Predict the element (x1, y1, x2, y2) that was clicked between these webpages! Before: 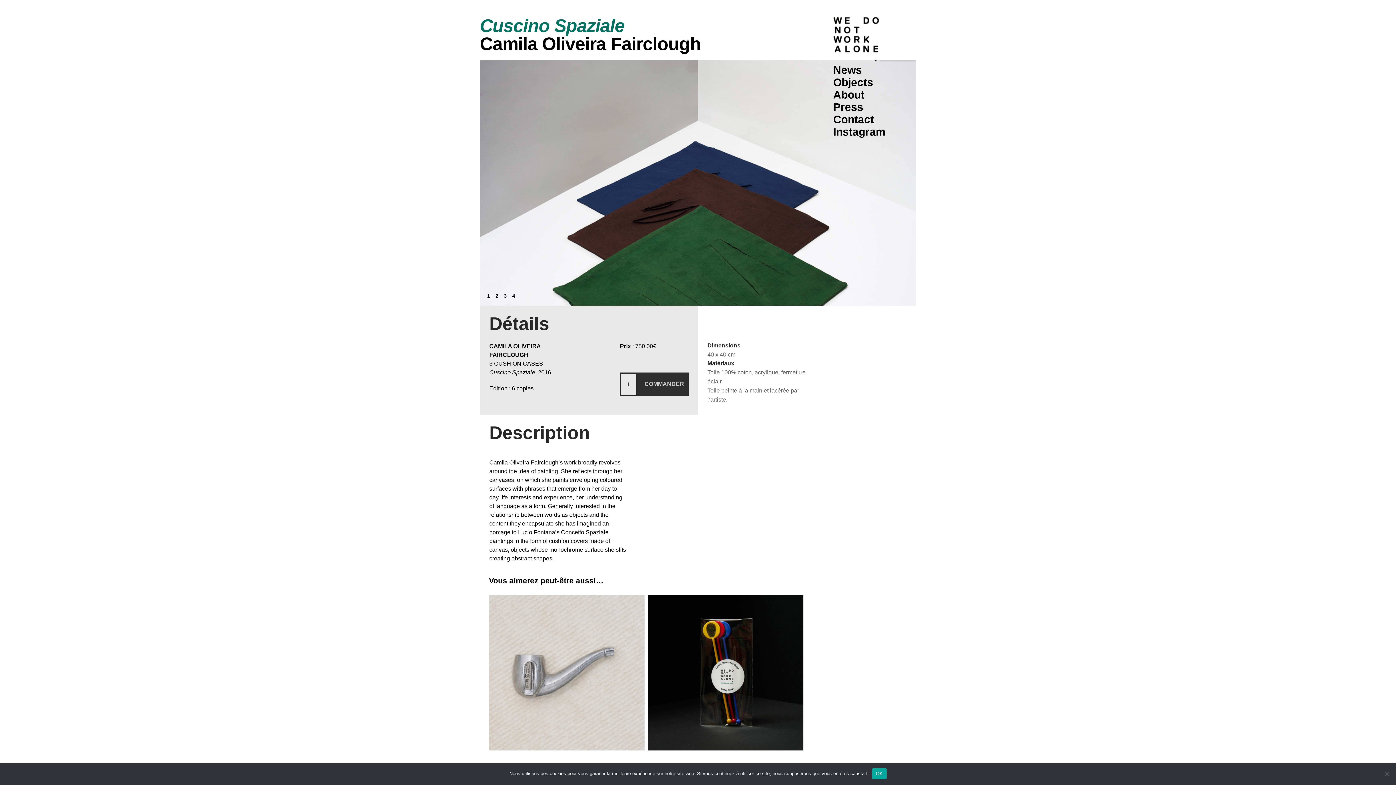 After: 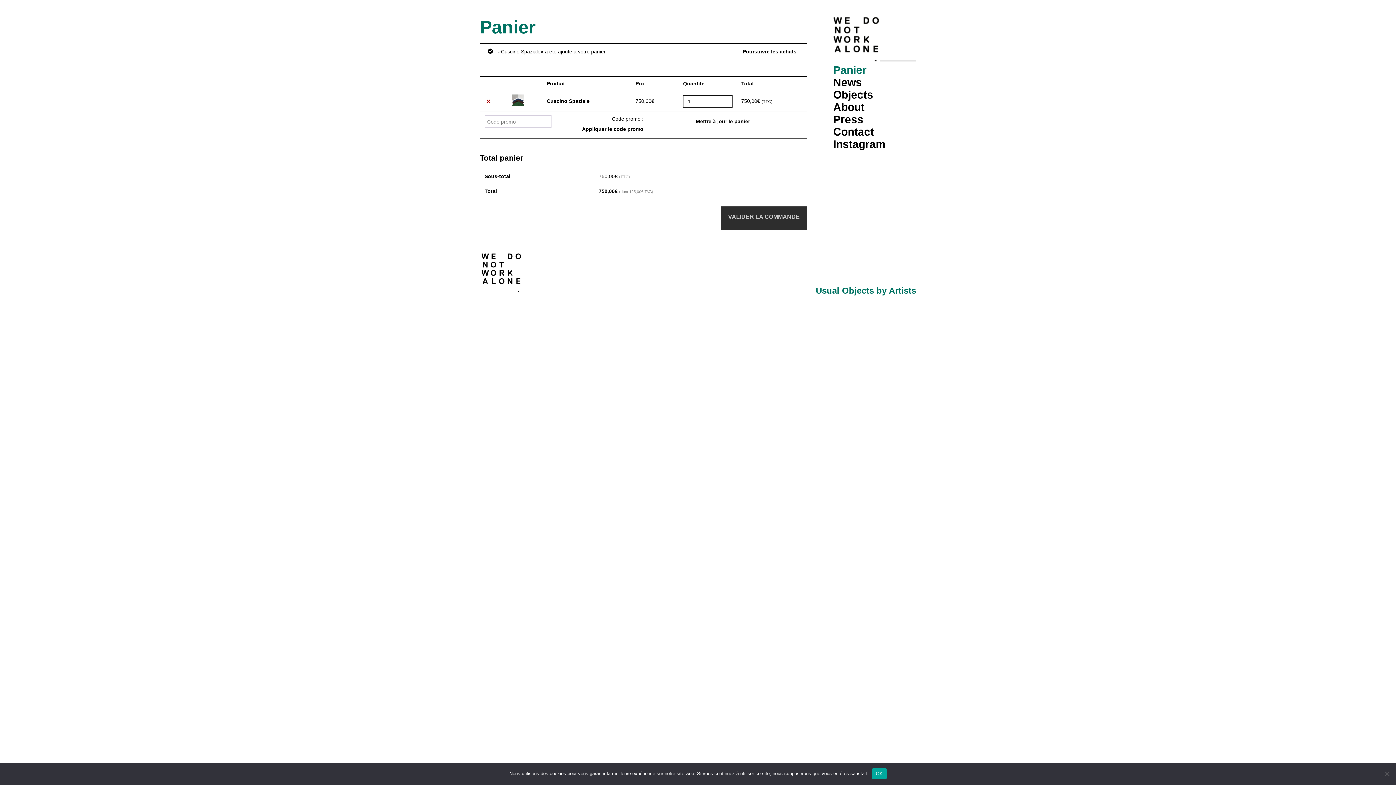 Action: label: COMMANDER bbox: (637, 372, 689, 396)